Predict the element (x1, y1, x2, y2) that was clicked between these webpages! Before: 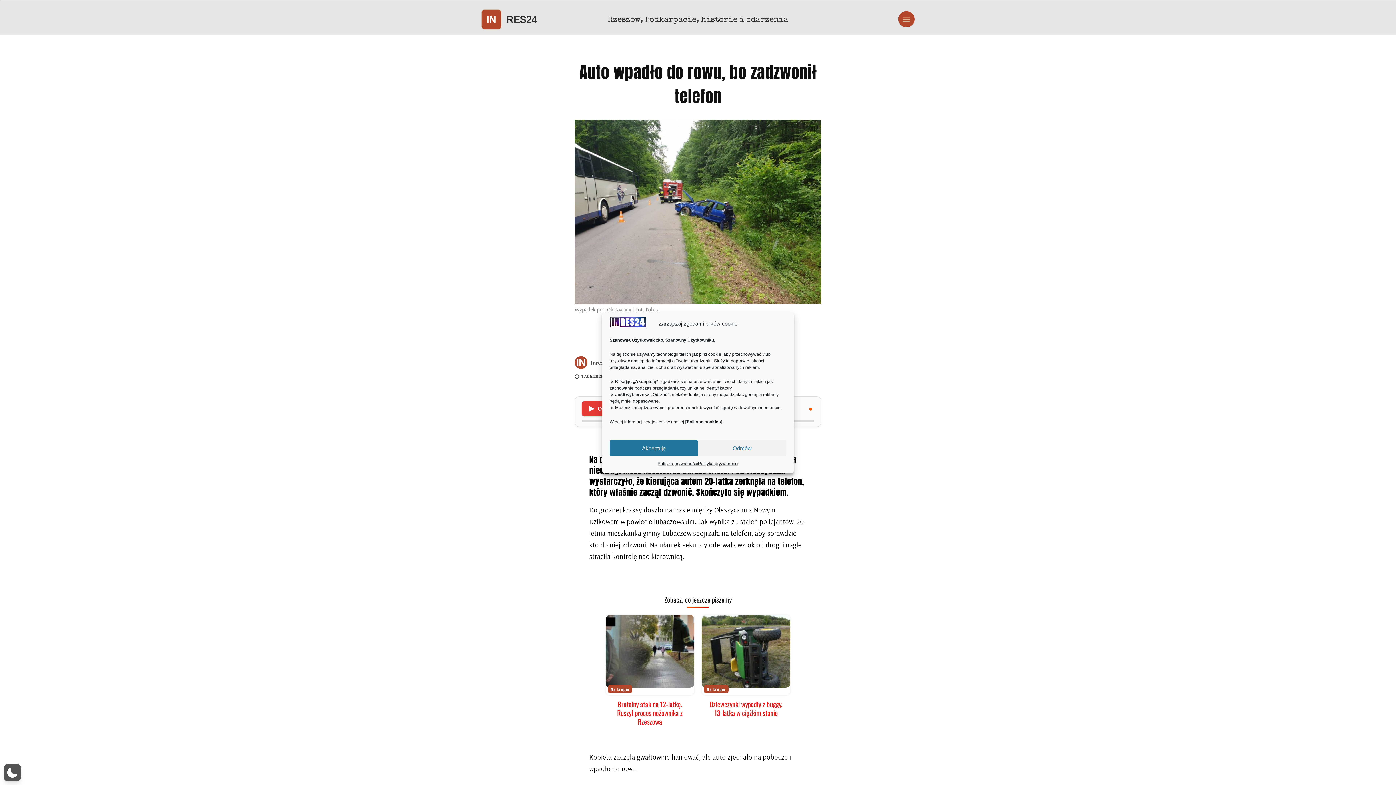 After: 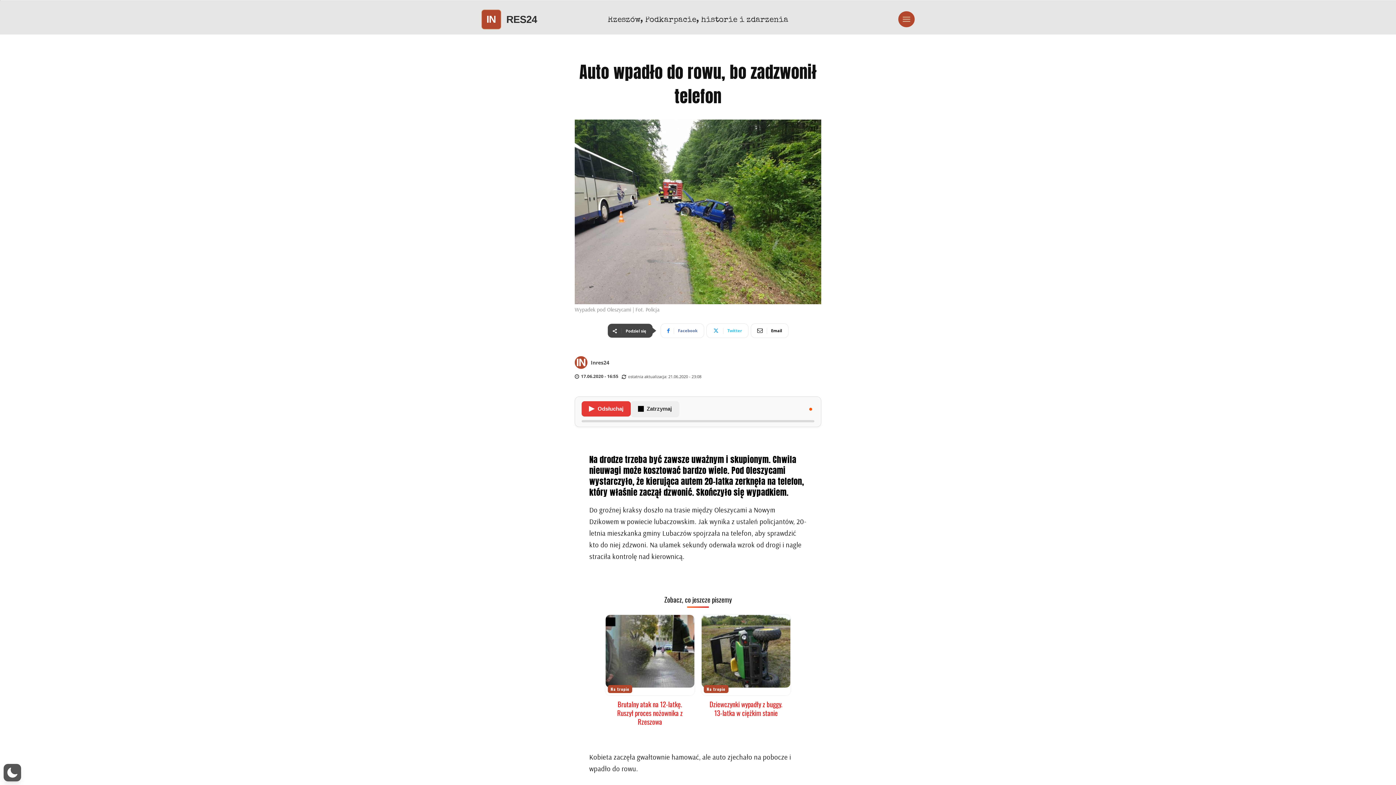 Action: bbox: (609, 440, 698, 456) label: Akceptuję